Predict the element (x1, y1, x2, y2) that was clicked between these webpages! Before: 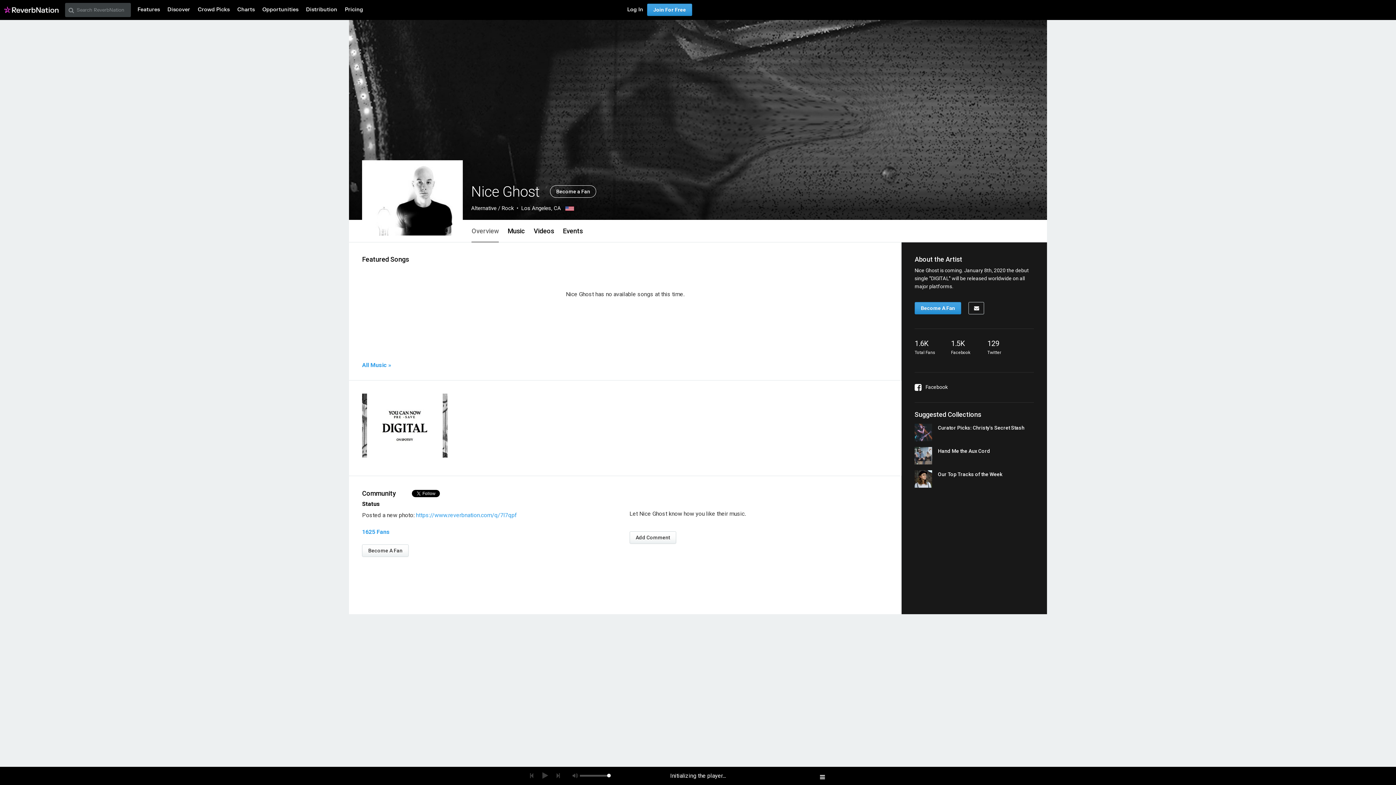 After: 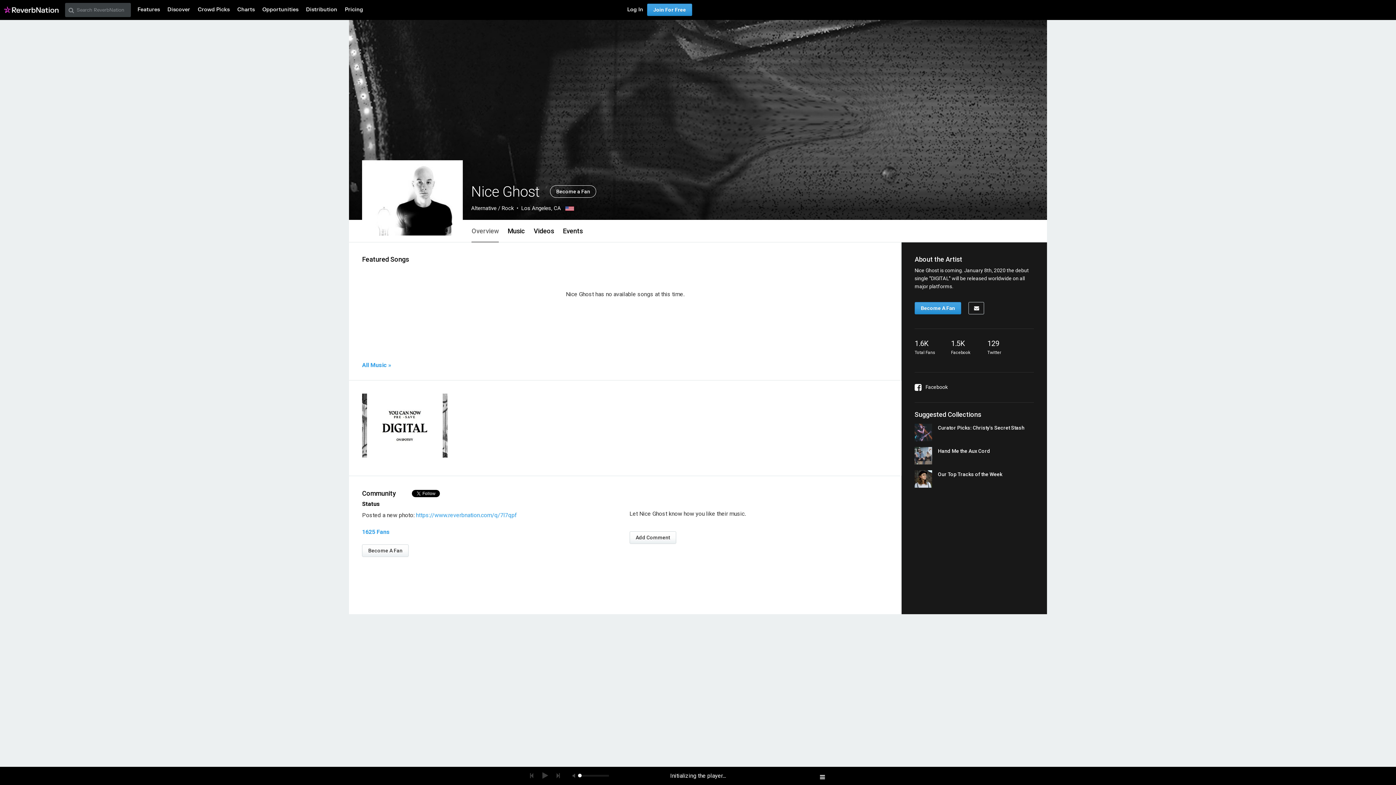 Action: bbox: (572, 772, 578, 778)